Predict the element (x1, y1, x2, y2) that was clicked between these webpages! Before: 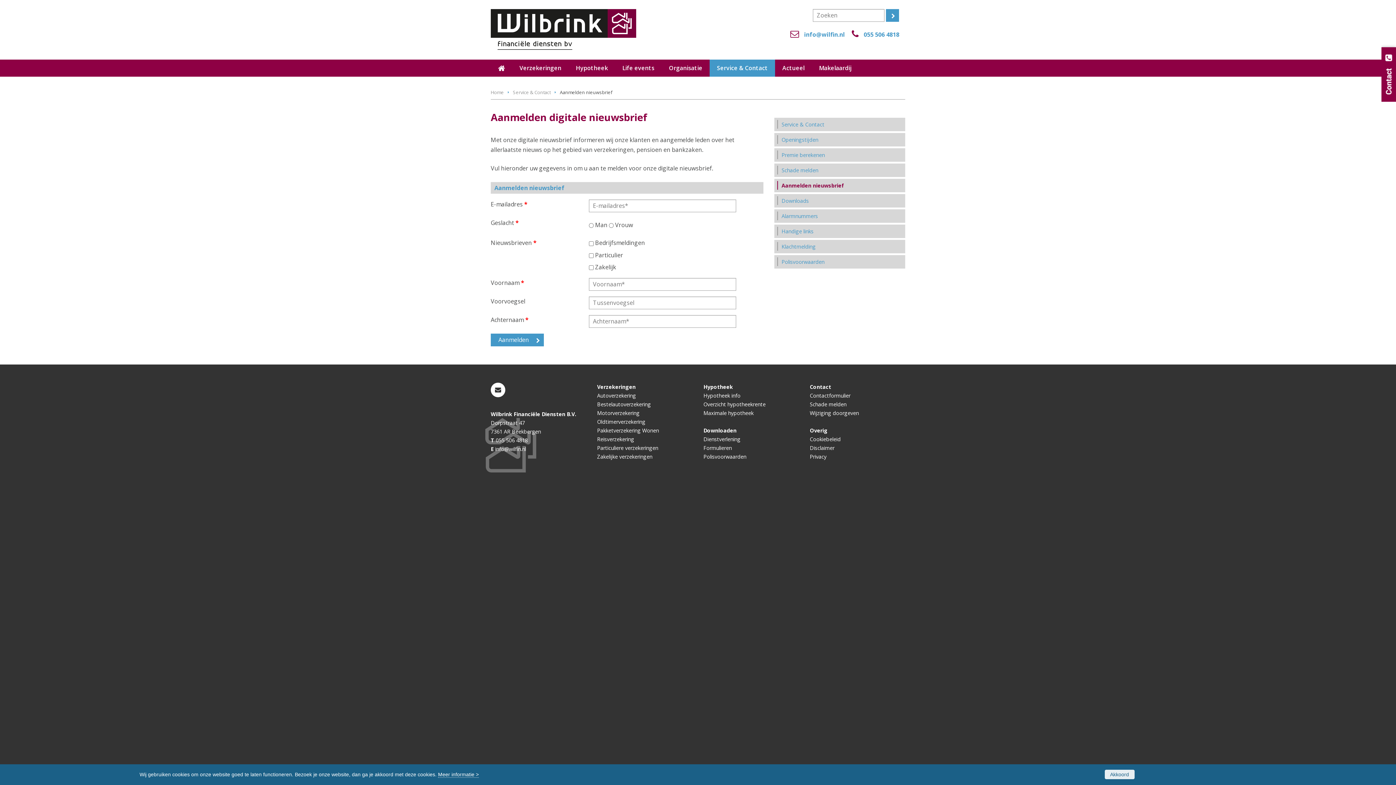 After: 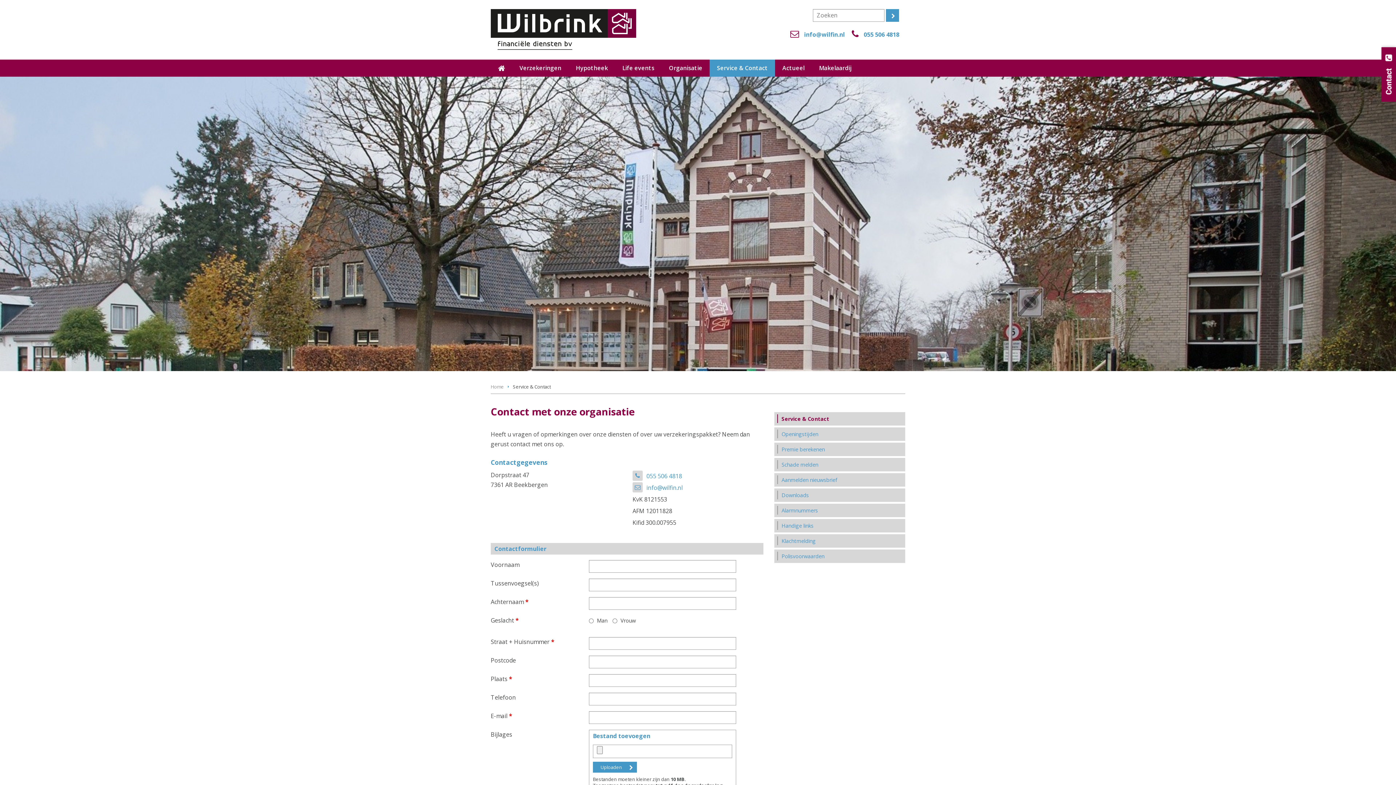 Action: bbox: (774, 117, 905, 131) label: Service & Contact